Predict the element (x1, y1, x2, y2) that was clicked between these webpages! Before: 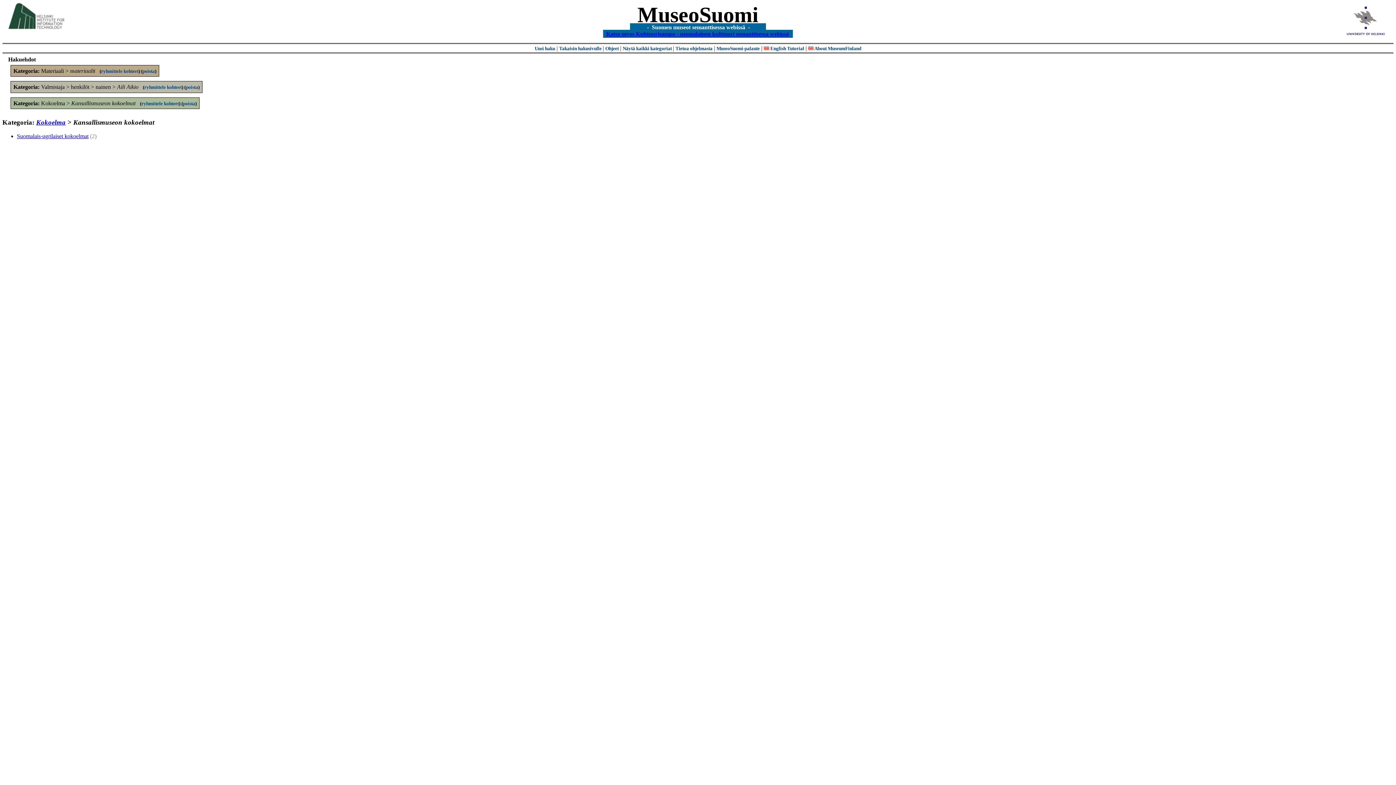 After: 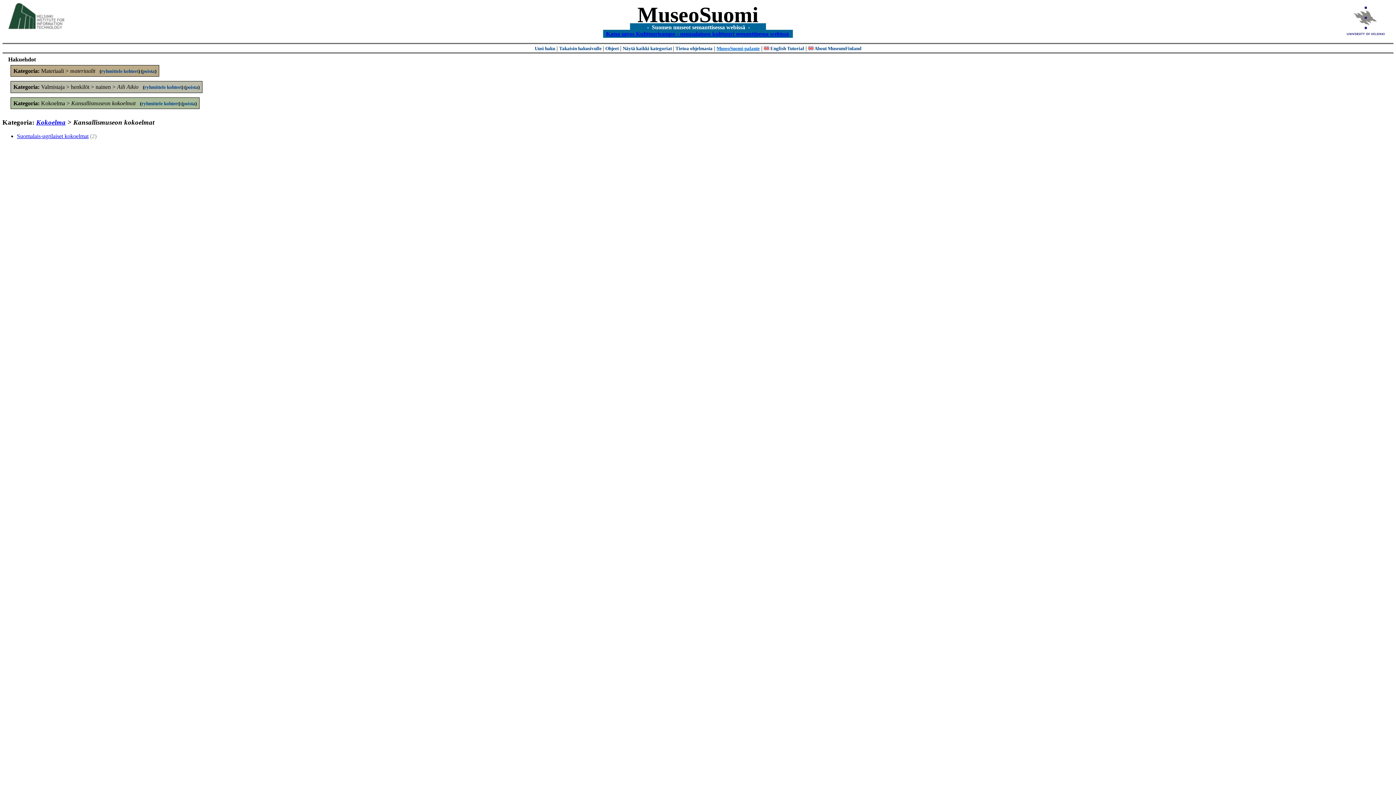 Action: bbox: (716, 45, 760, 51) label: MuseoSuomi-palaute